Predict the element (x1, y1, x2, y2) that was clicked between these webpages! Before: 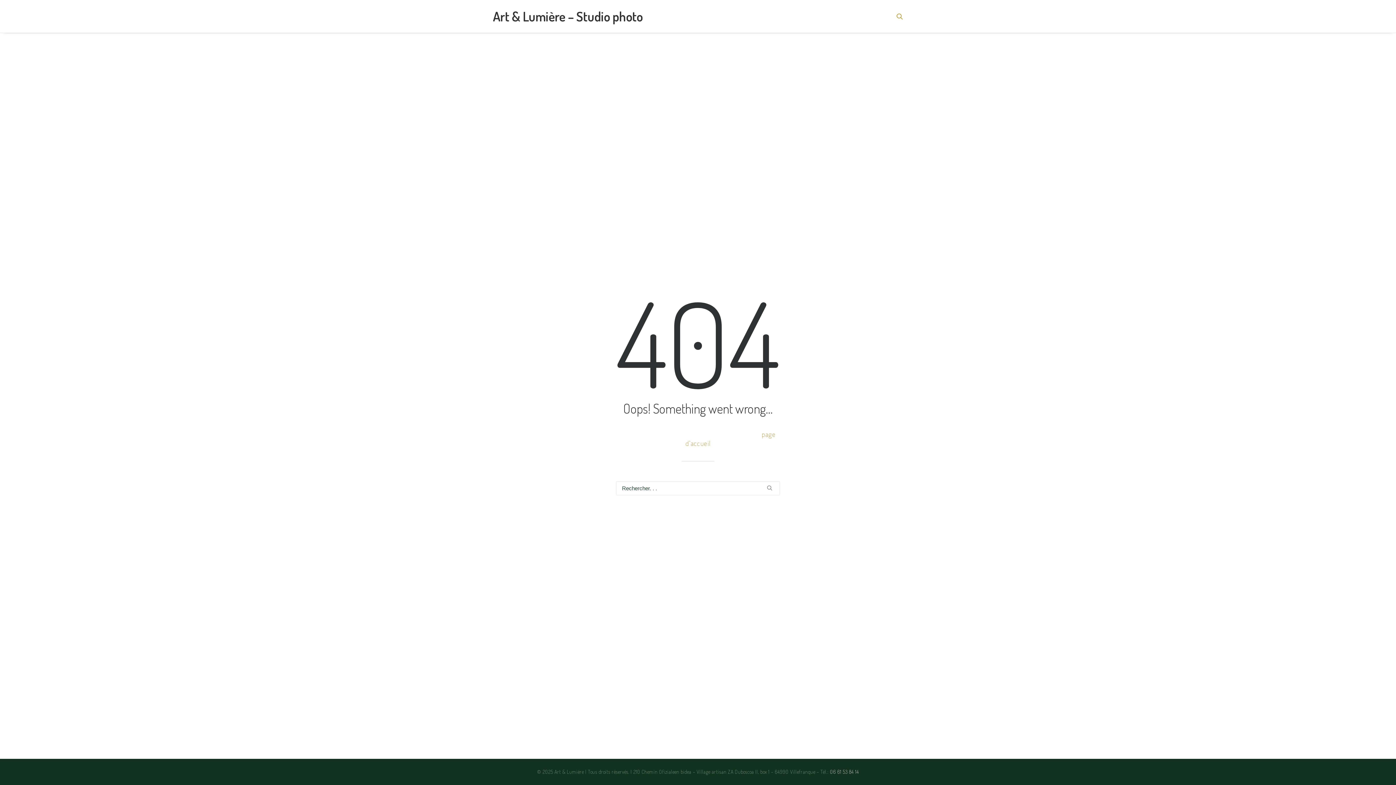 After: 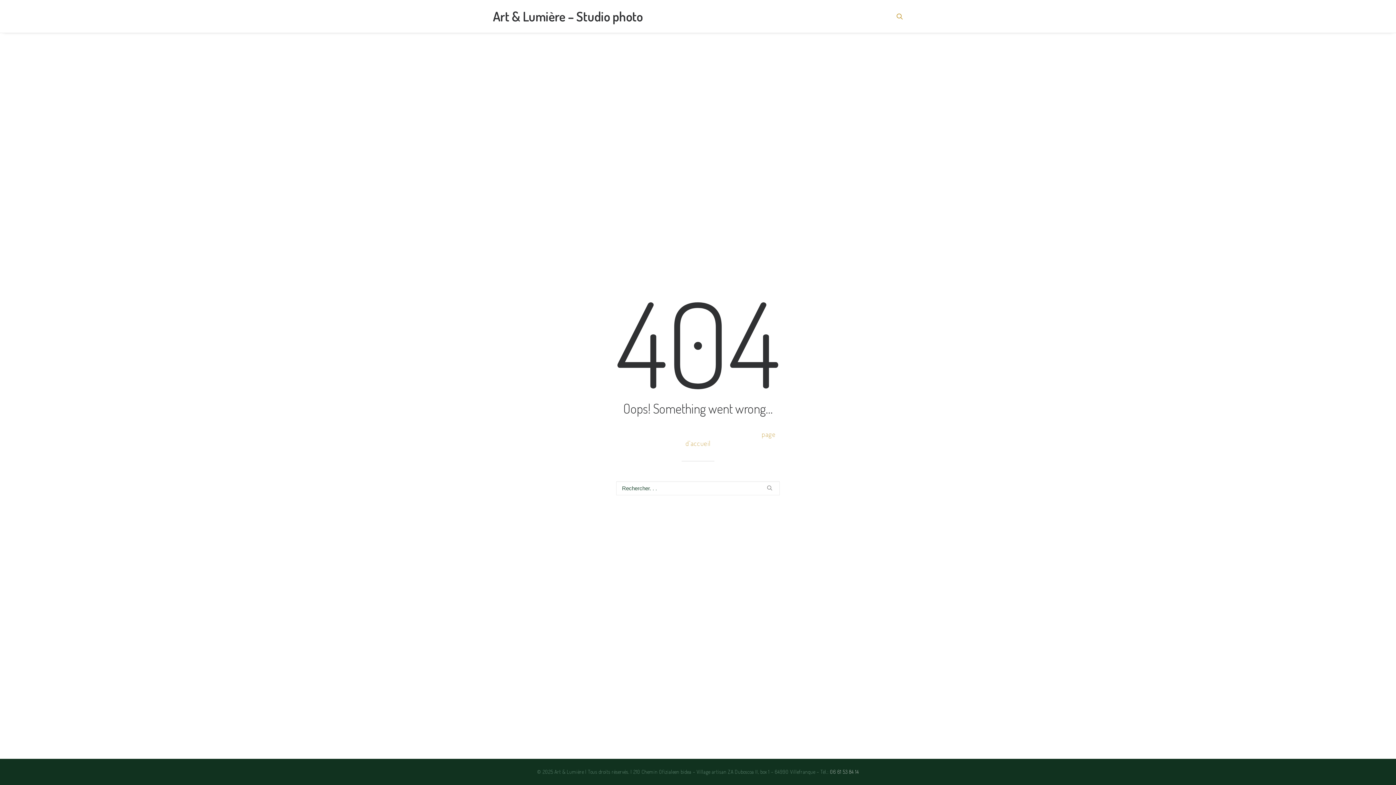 Action: bbox: (761, 479, 778, 496)